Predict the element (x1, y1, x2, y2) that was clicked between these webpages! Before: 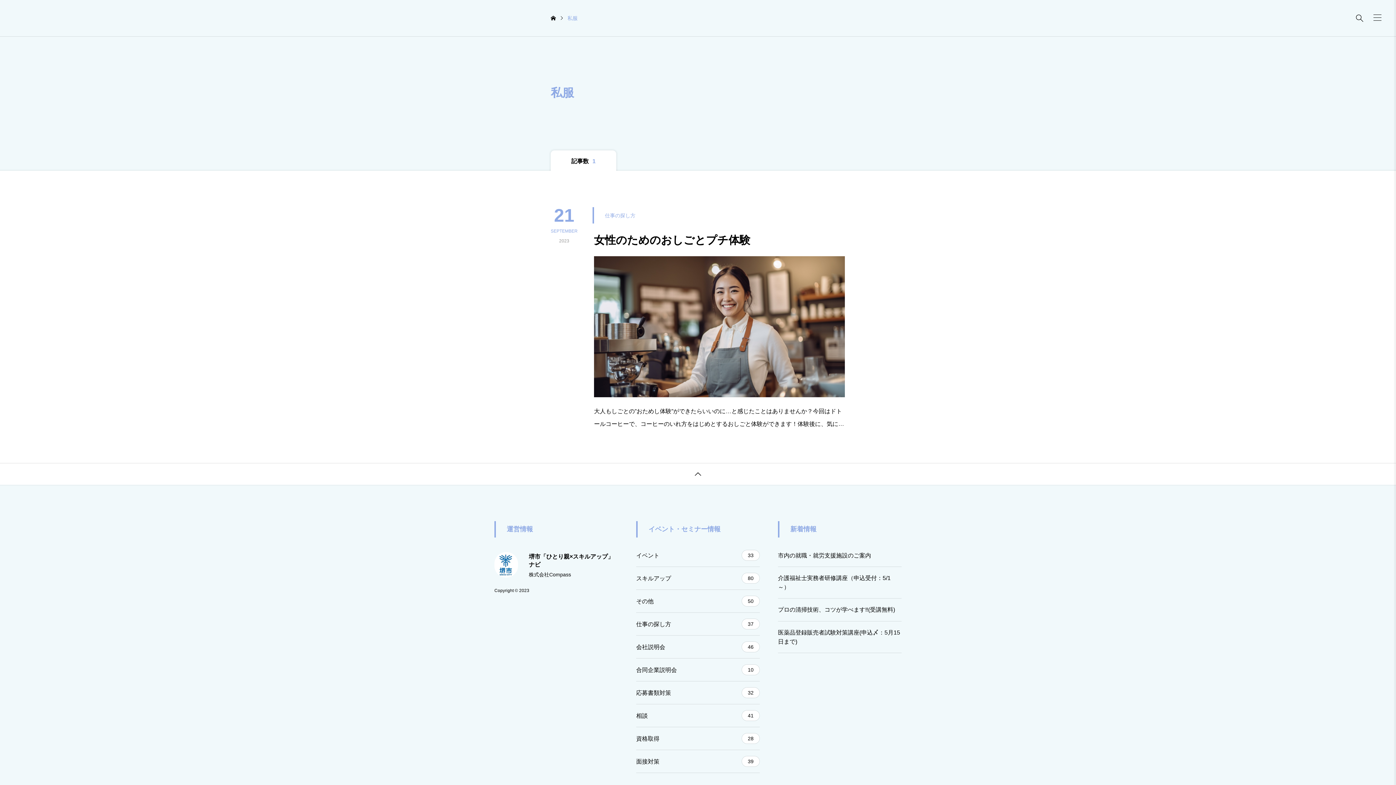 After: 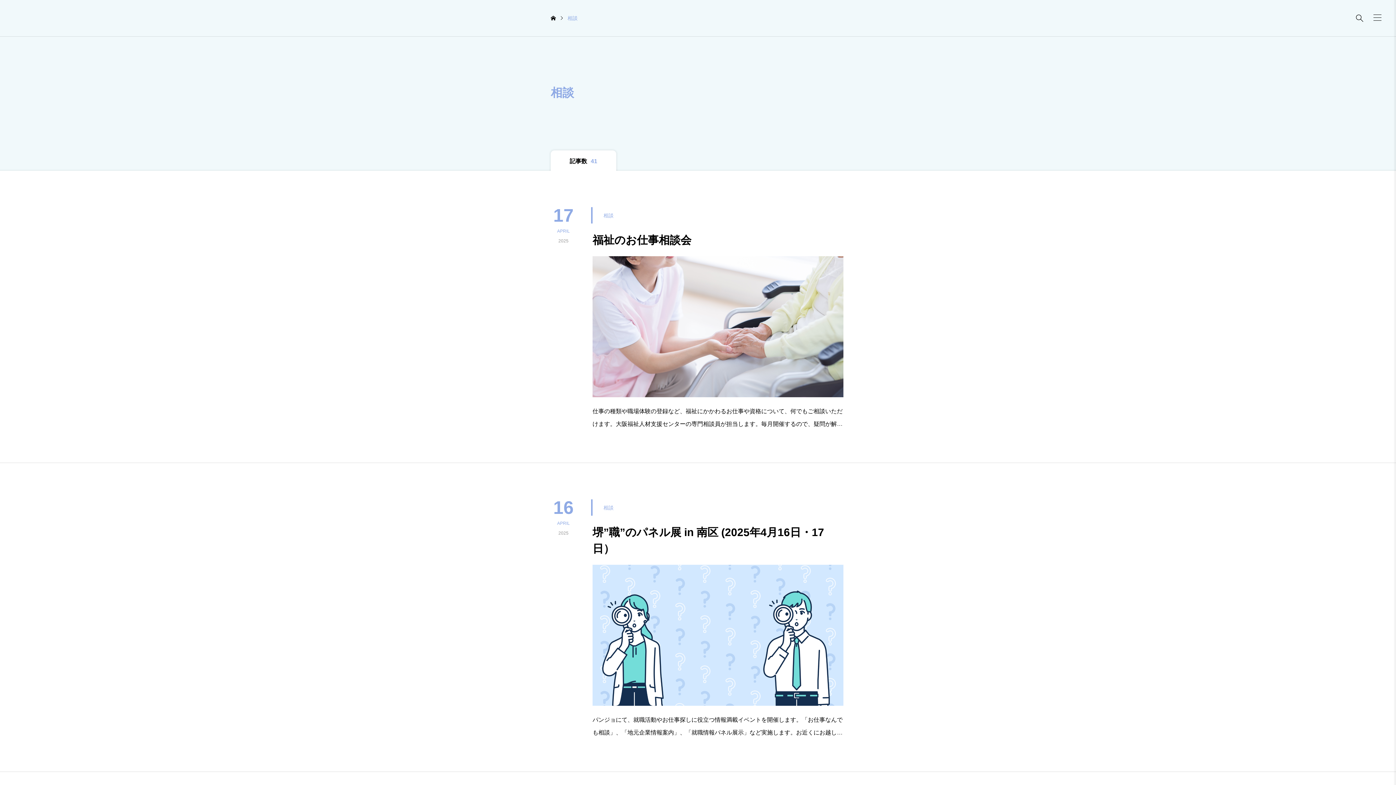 Action: bbox: (636, 704, 760, 727) label: 相談
41